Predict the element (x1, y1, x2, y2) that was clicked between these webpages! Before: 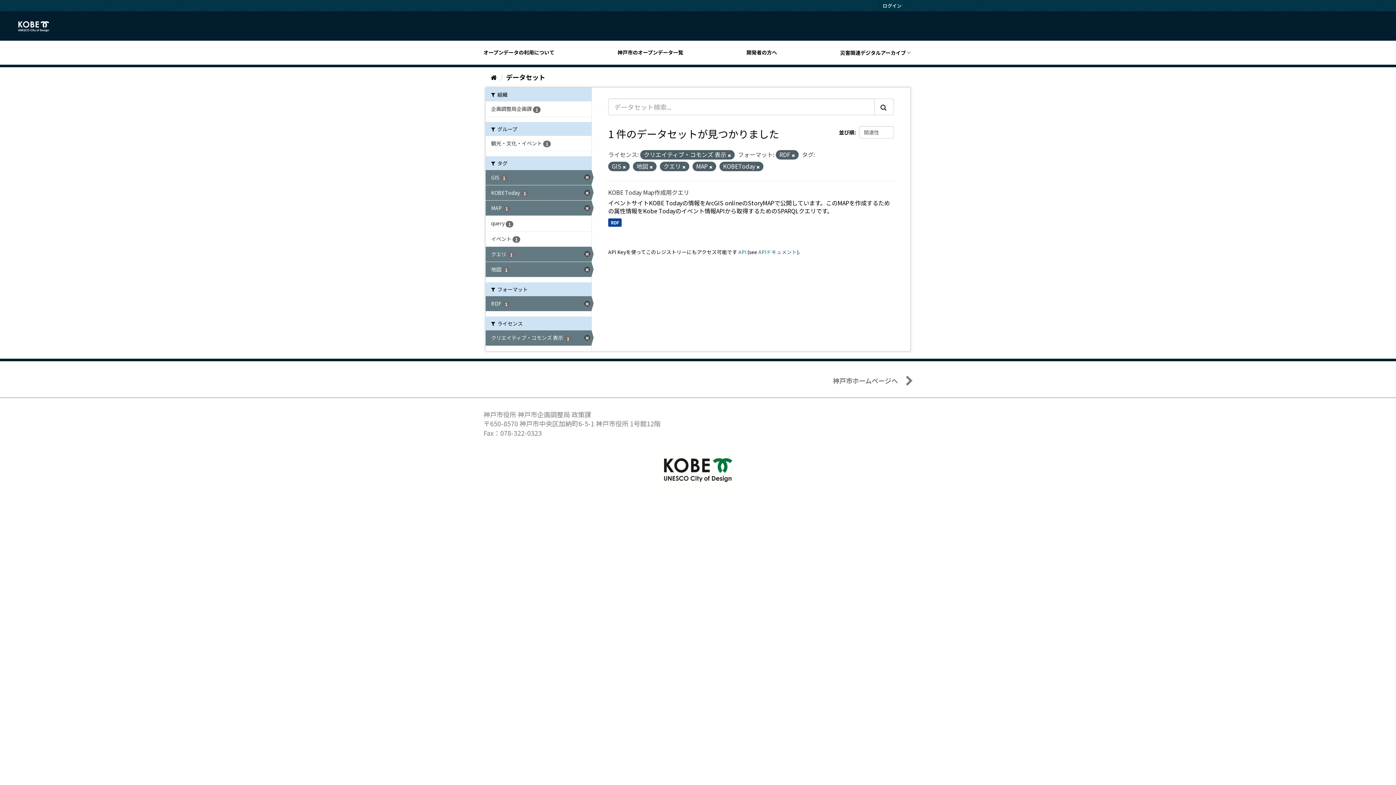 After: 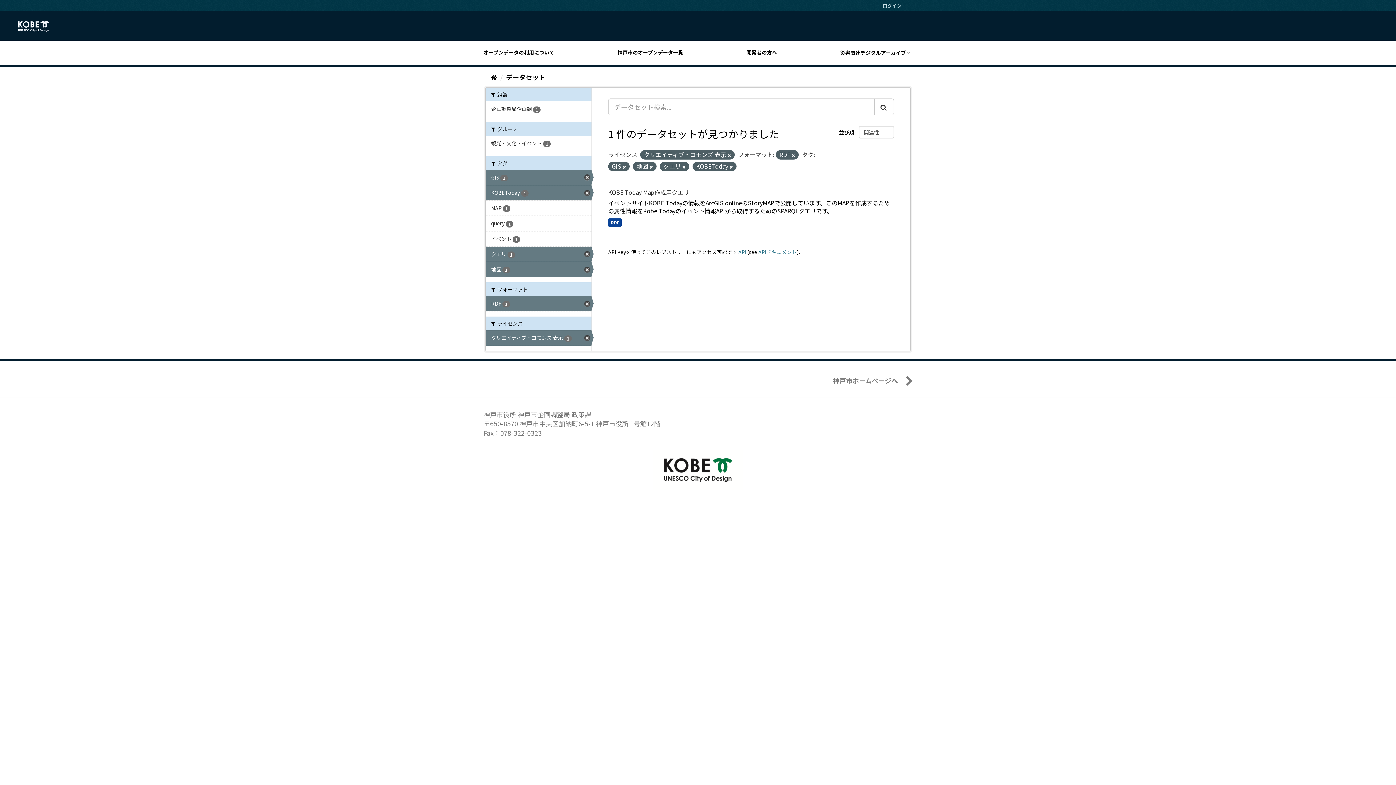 Action: bbox: (709, 164, 712, 169)